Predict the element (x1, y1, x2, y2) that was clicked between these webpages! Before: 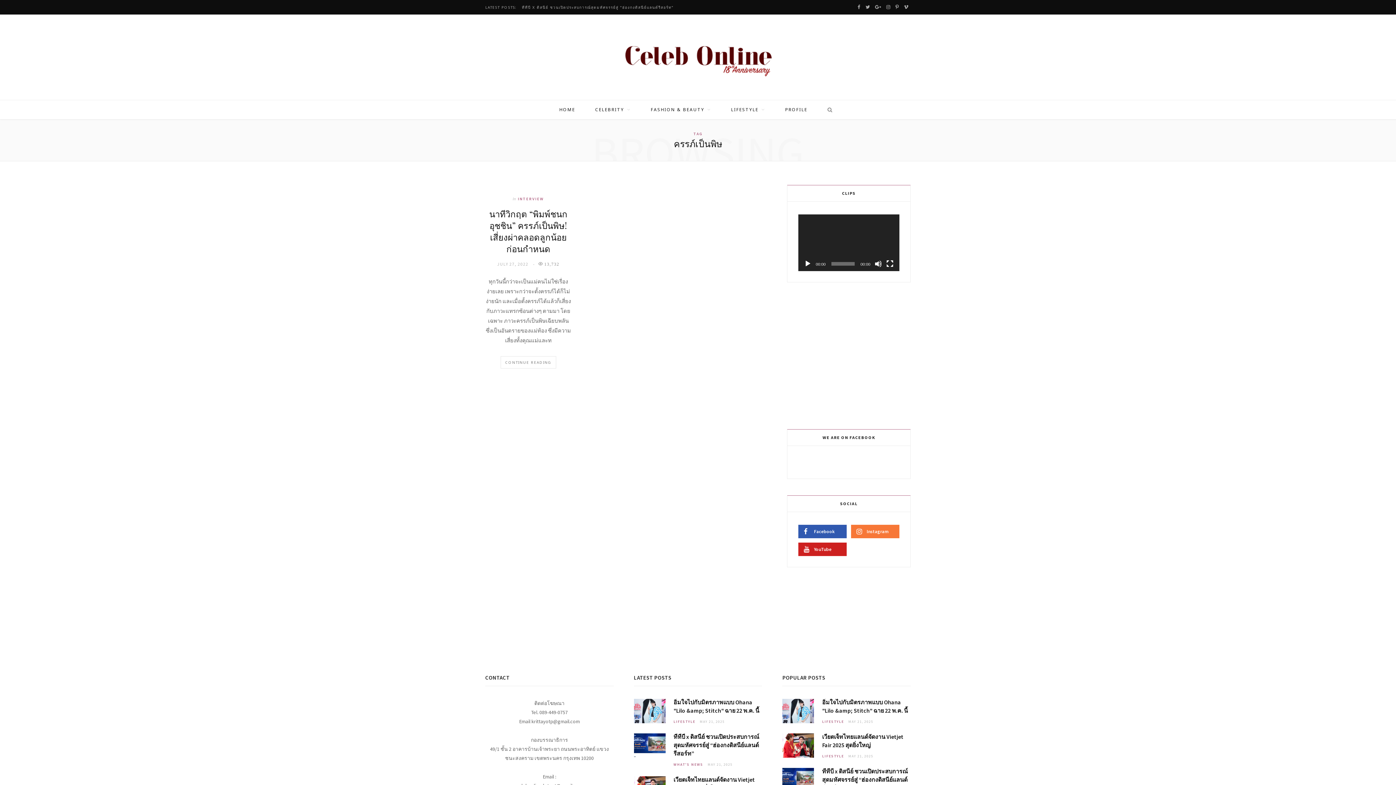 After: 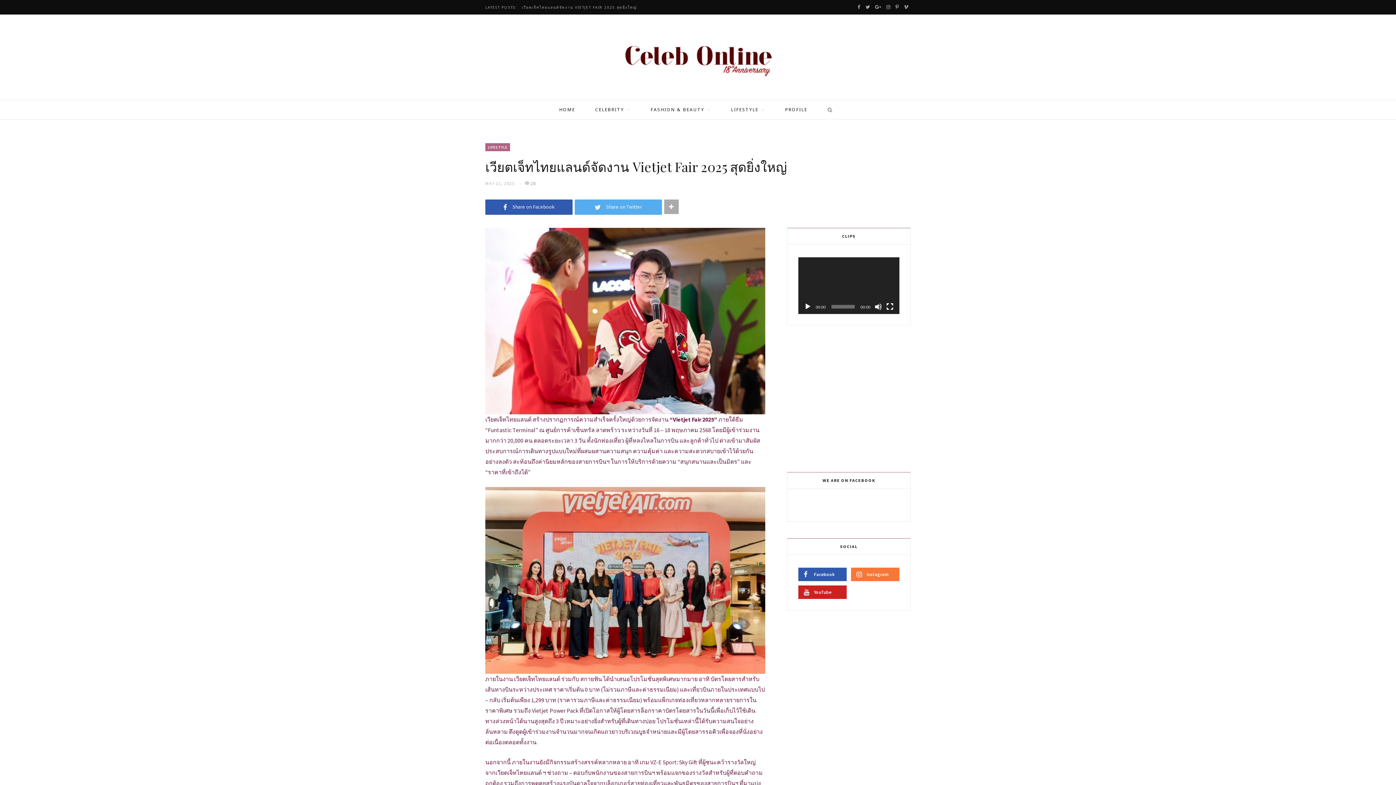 Action: bbox: (782, 733, 814, 758)